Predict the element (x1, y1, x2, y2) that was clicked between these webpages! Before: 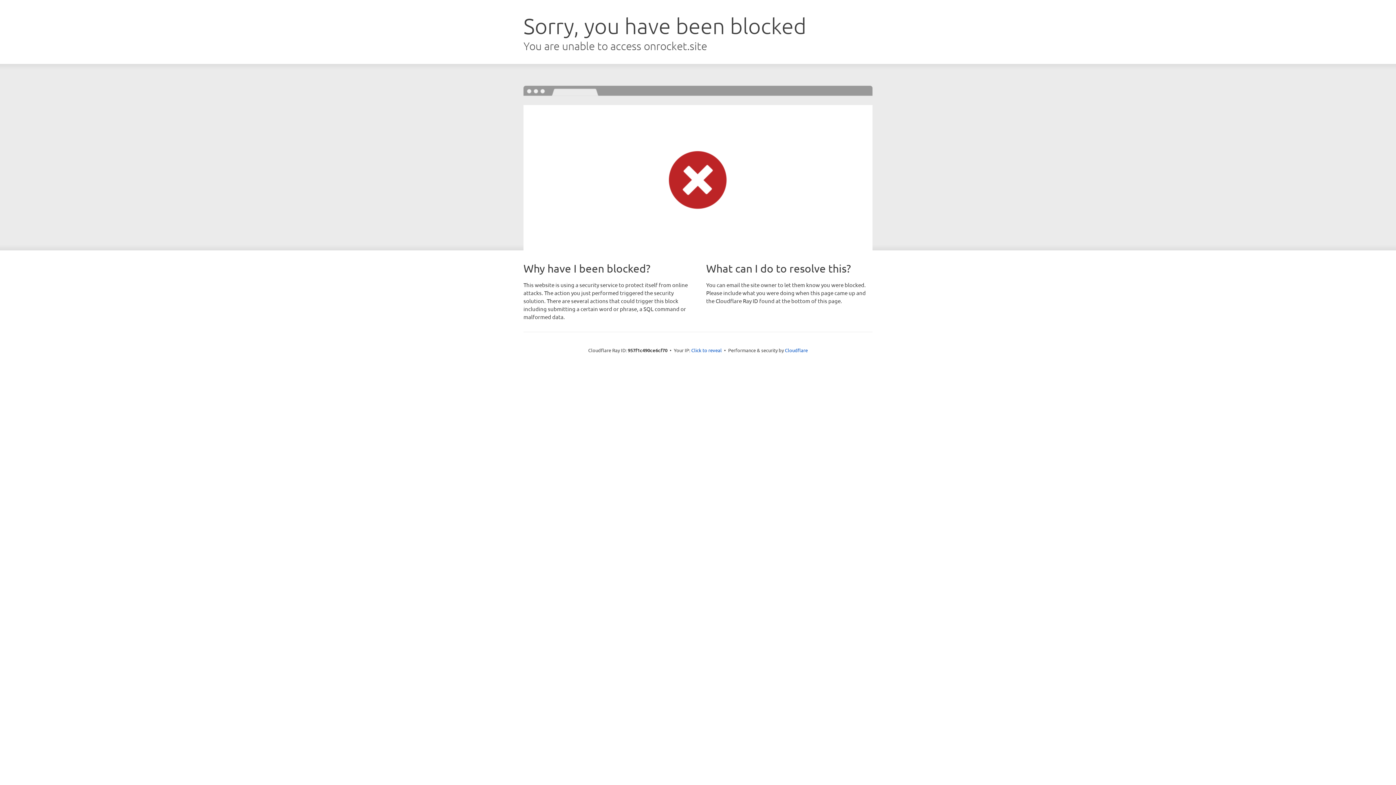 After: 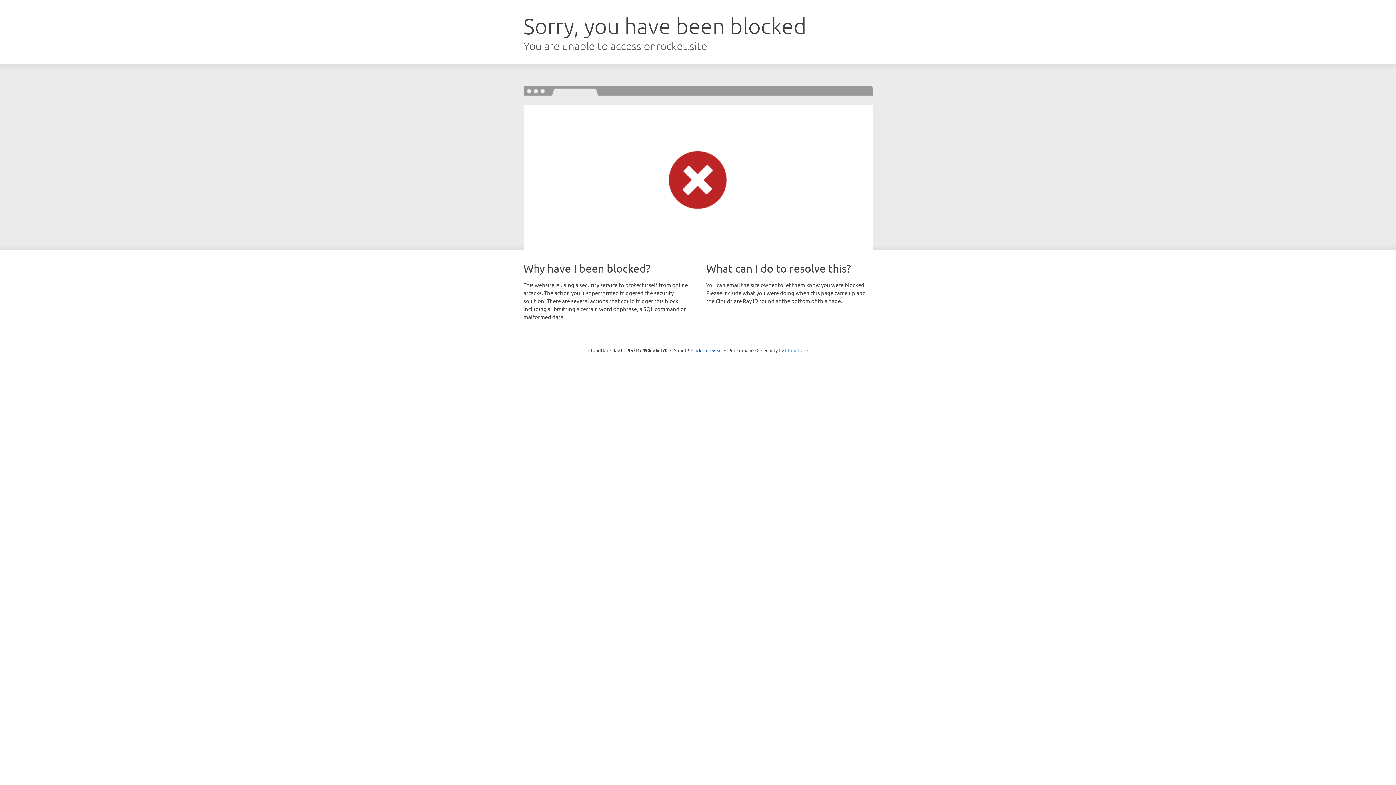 Action: bbox: (785, 347, 808, 353) label: Cloudflare